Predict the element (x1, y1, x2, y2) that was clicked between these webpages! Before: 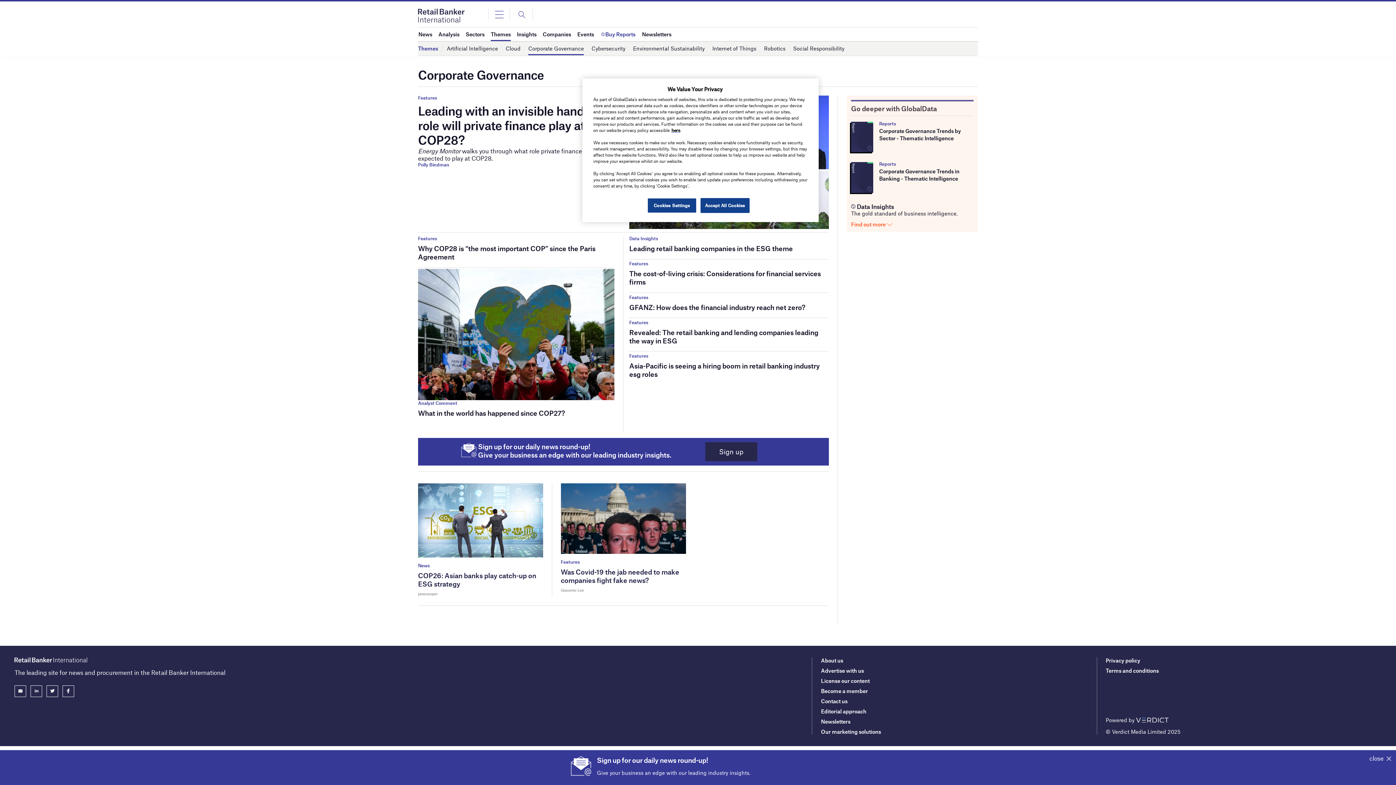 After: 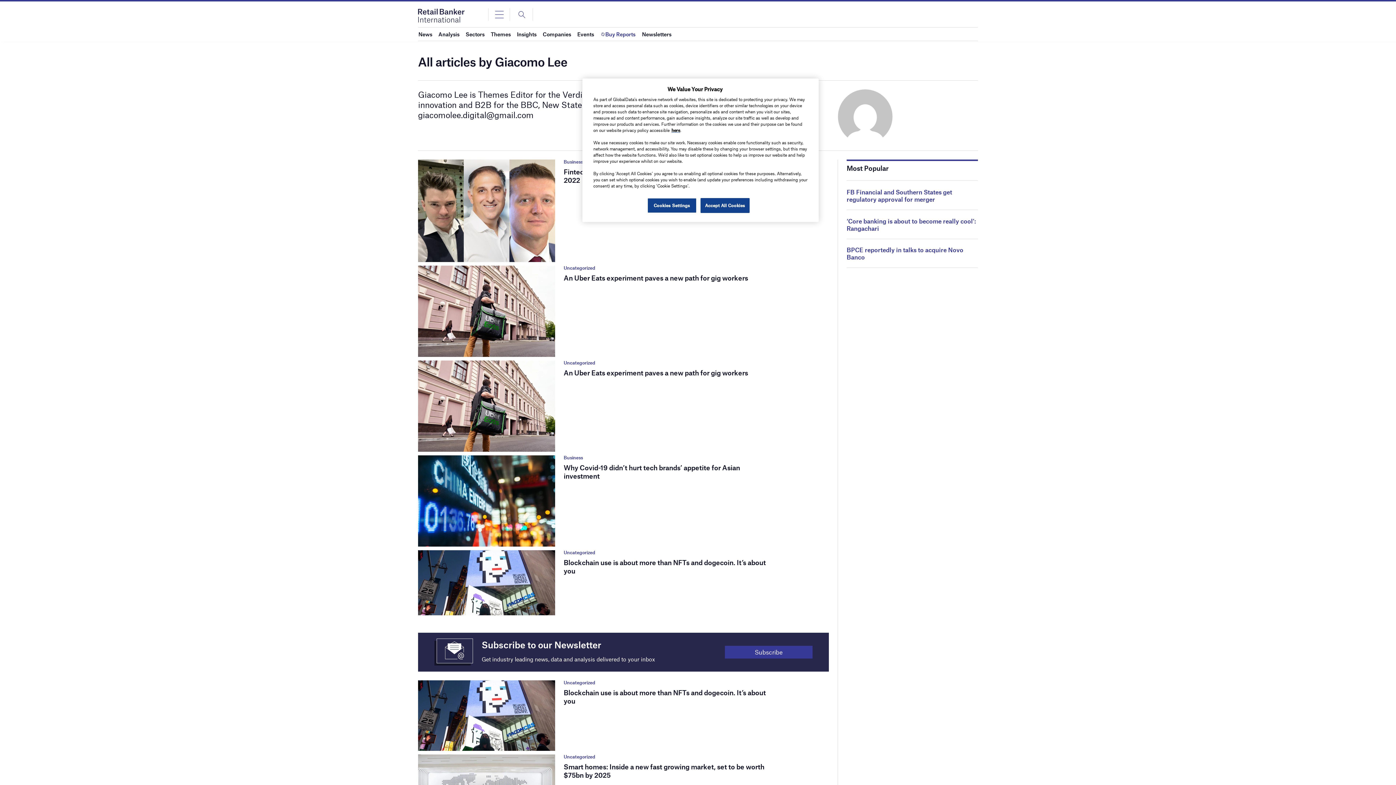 Action: bbox: (560, 587, 584, 592) label: Giacomo Lee